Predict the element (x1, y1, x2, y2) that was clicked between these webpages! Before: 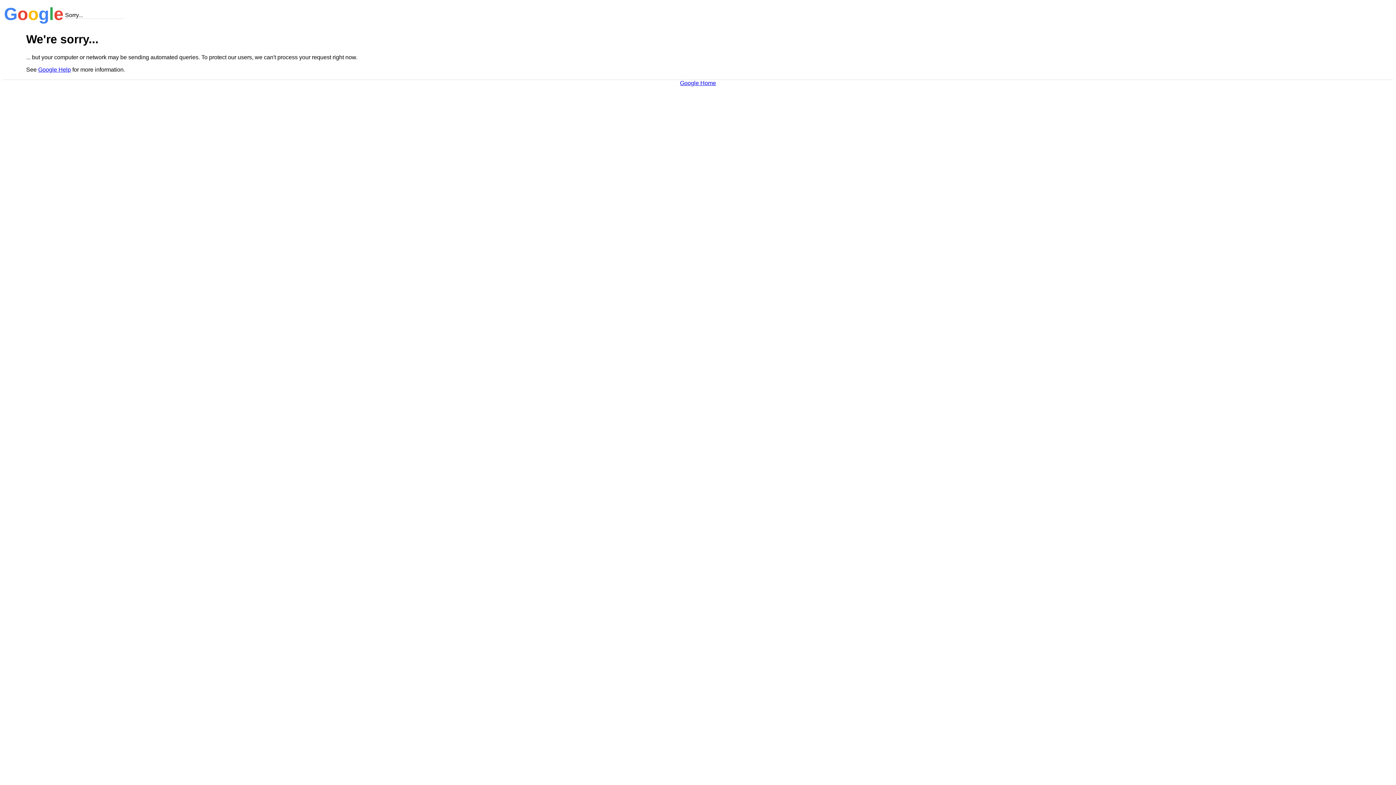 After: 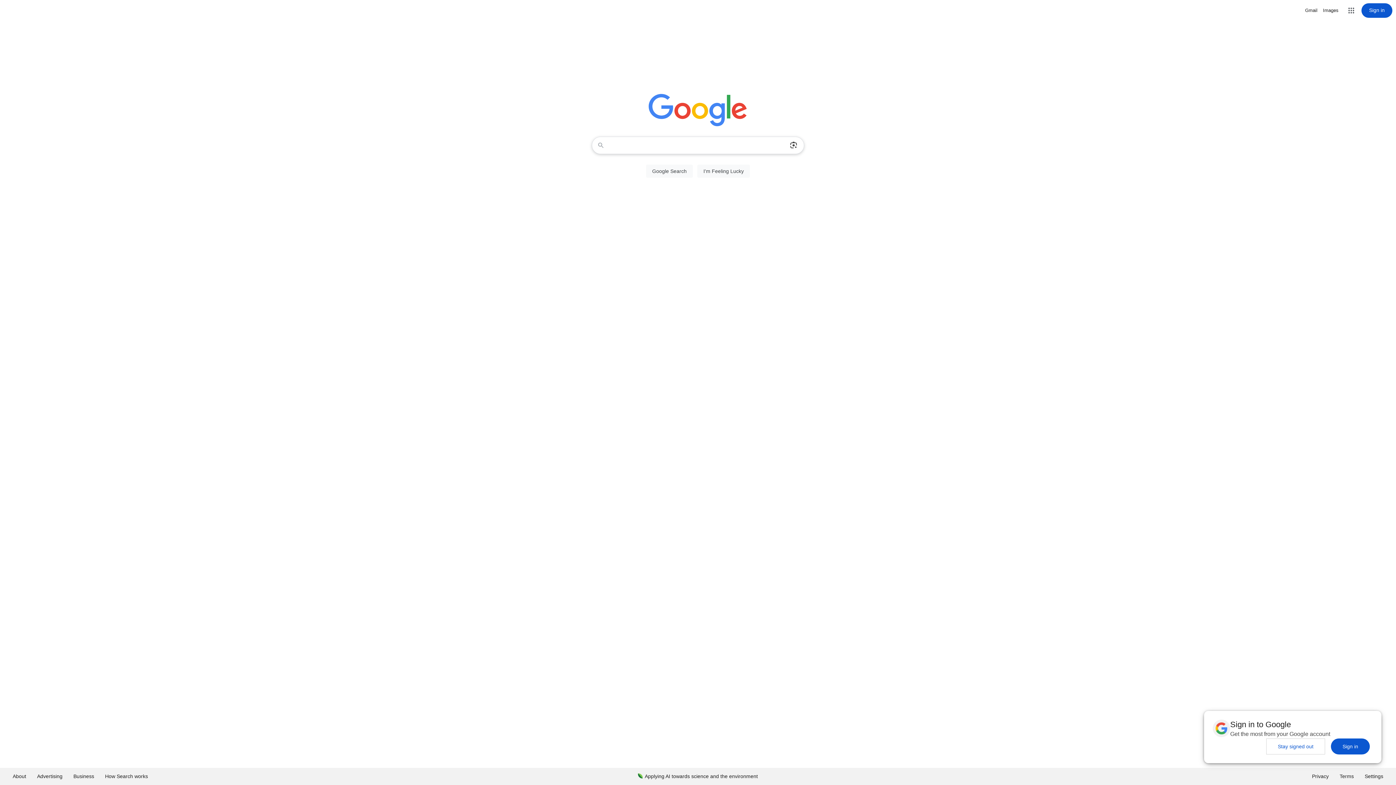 Action: bbox: (680, 79, 716, 86) label: Google Home